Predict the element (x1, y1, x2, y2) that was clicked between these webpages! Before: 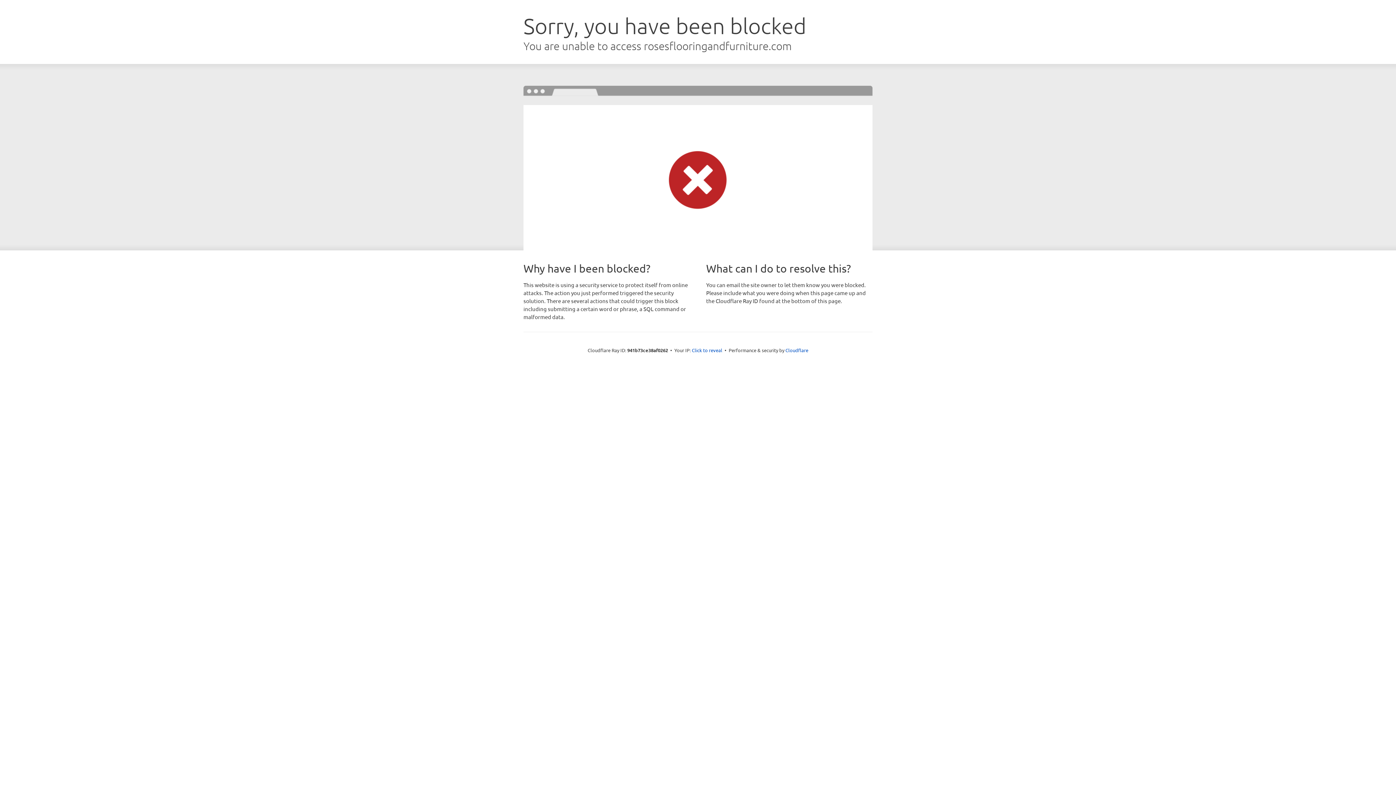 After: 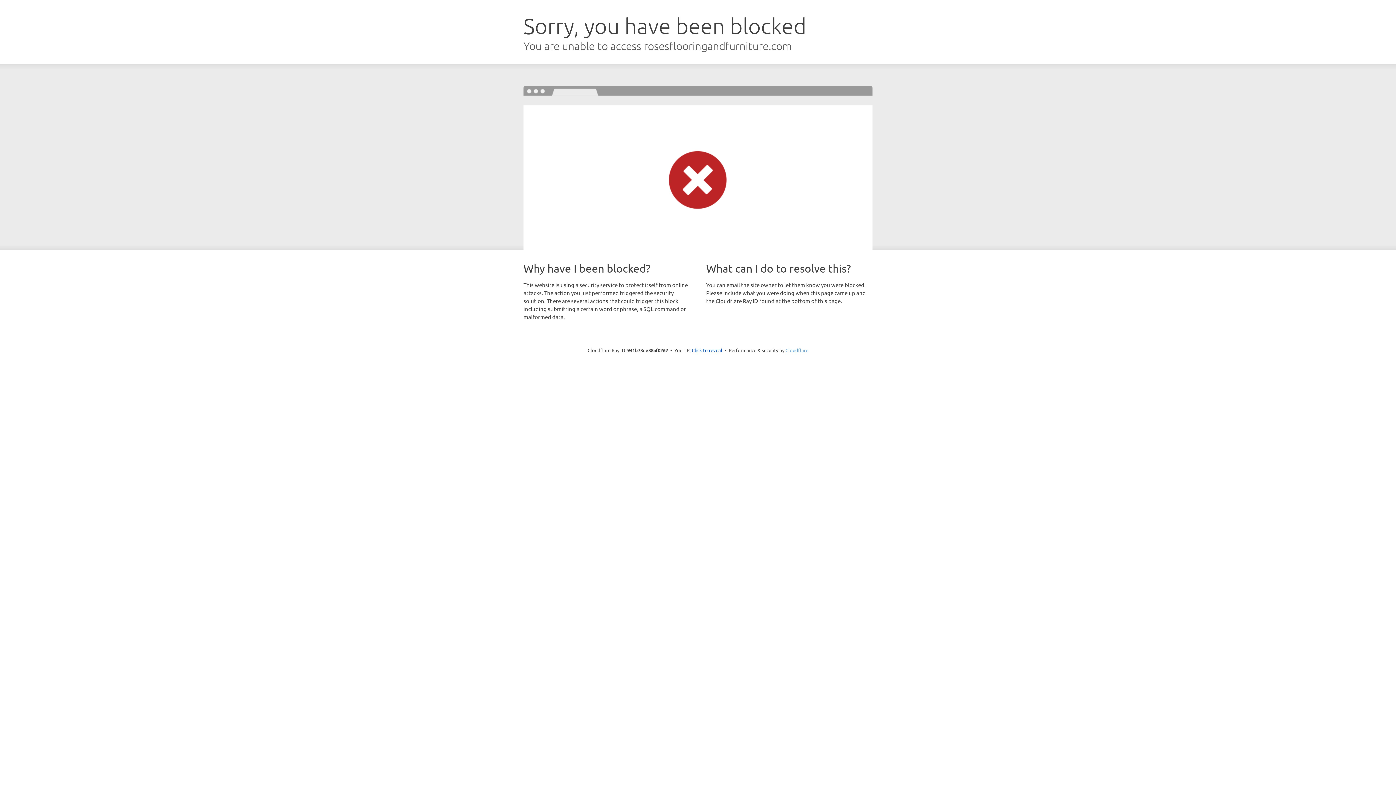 Action: bbox: (785, 347, 808, 353) label: Cloudflare